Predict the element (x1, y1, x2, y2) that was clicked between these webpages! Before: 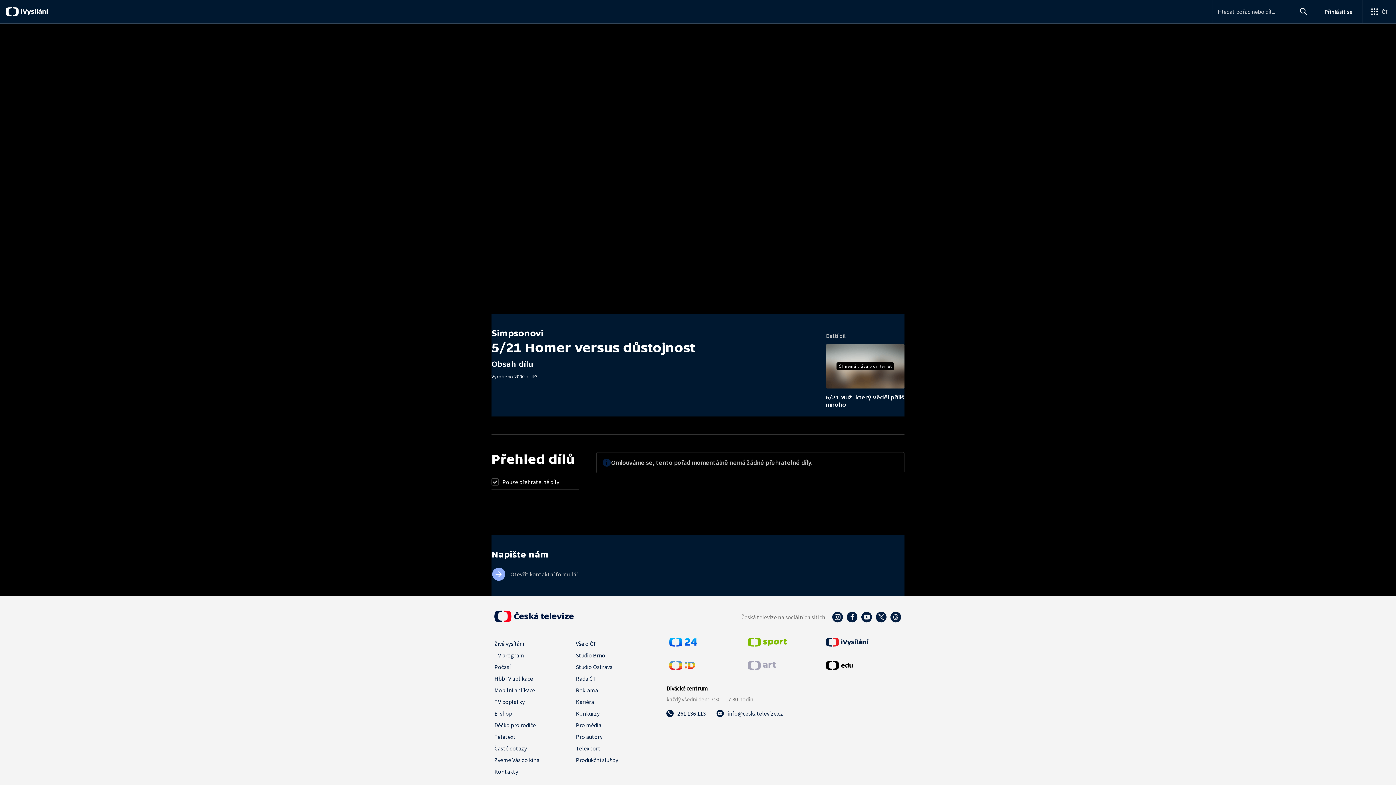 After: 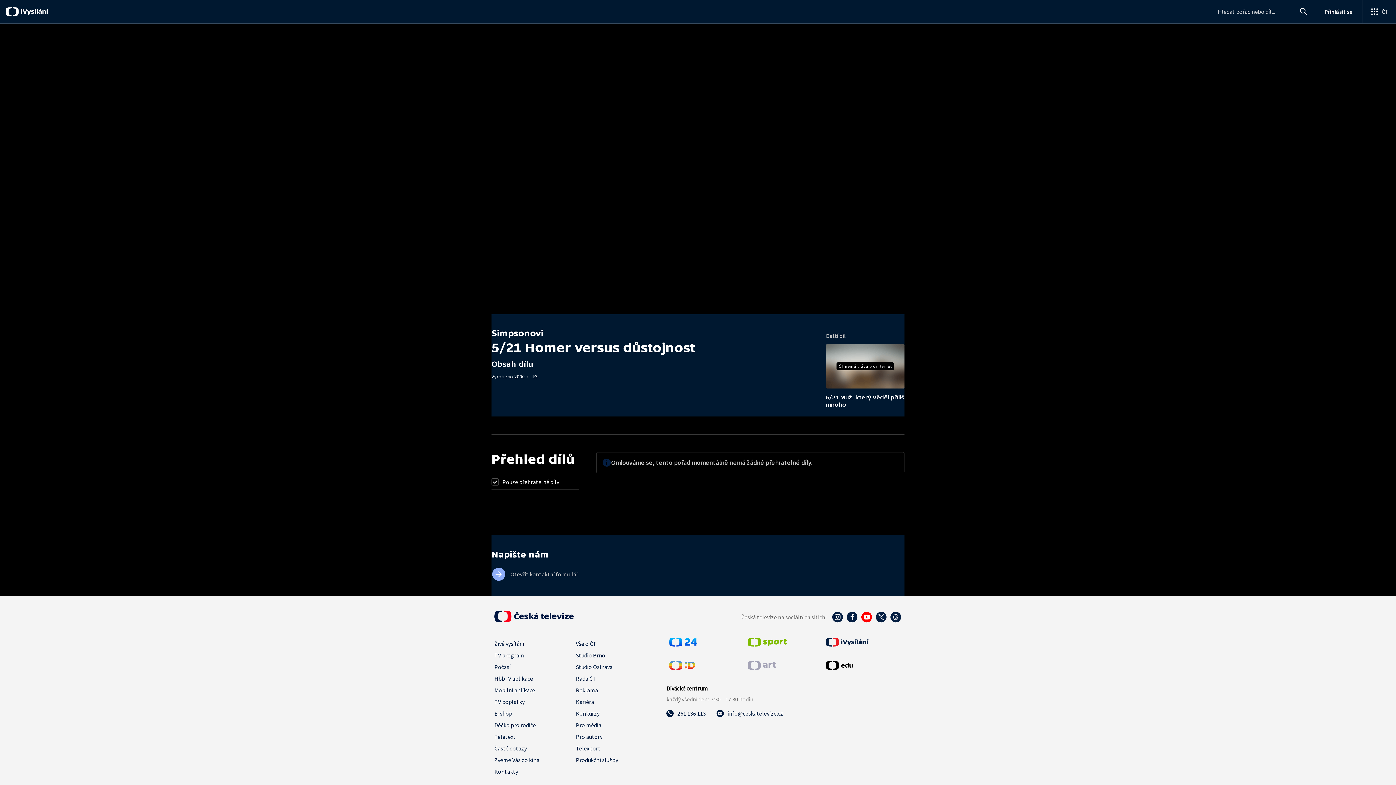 Action: bbox: (861, 617, 872, 624)